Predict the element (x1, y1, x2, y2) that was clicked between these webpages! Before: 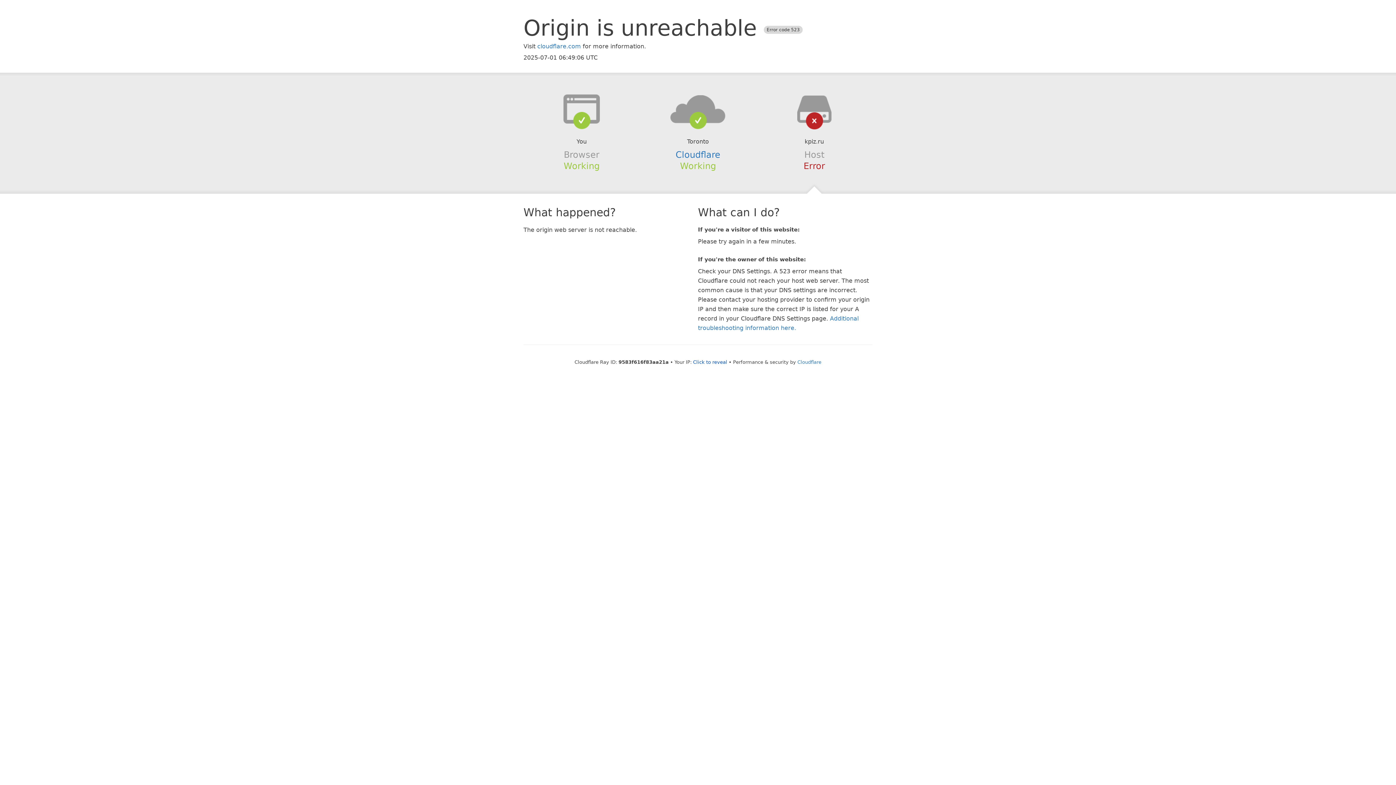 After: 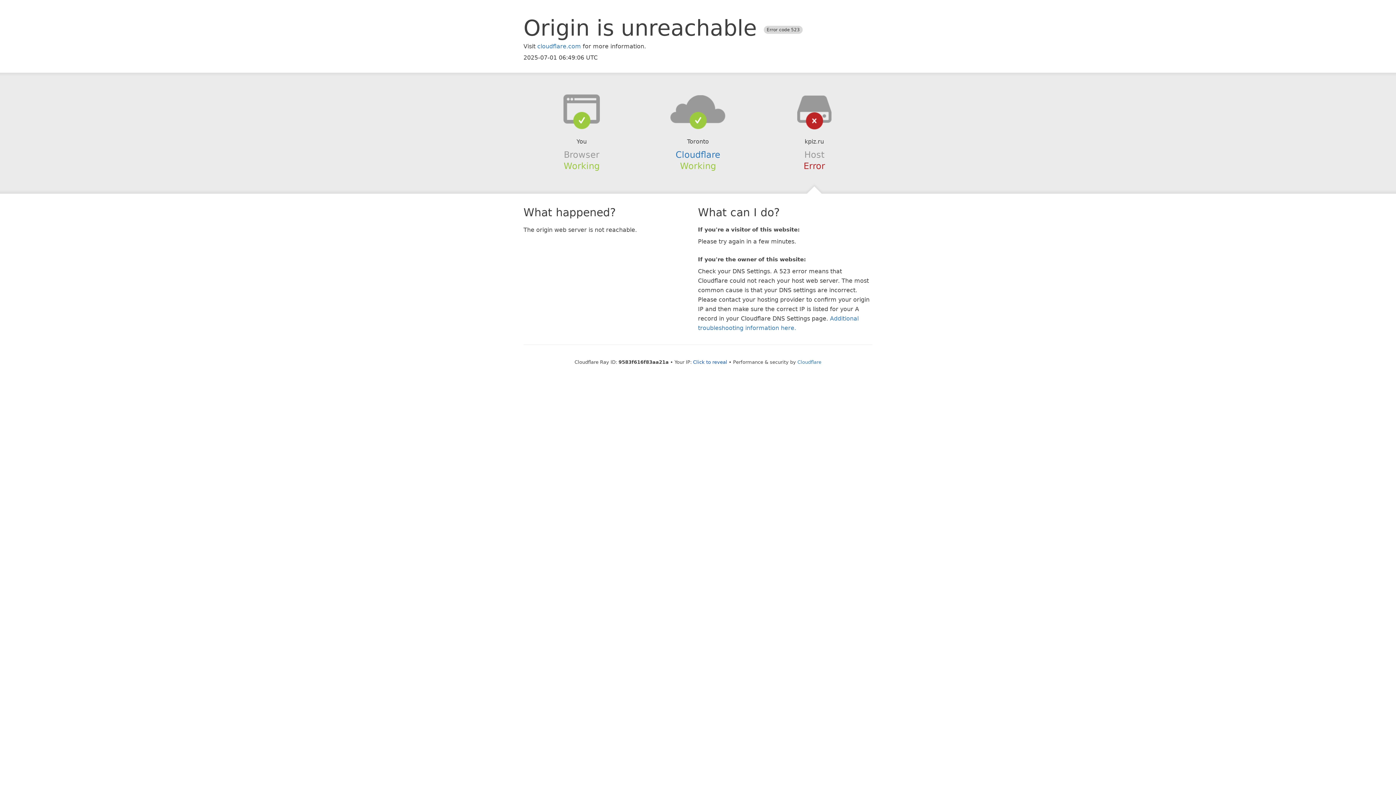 Action: bbox: (639, 94, 756, 123)